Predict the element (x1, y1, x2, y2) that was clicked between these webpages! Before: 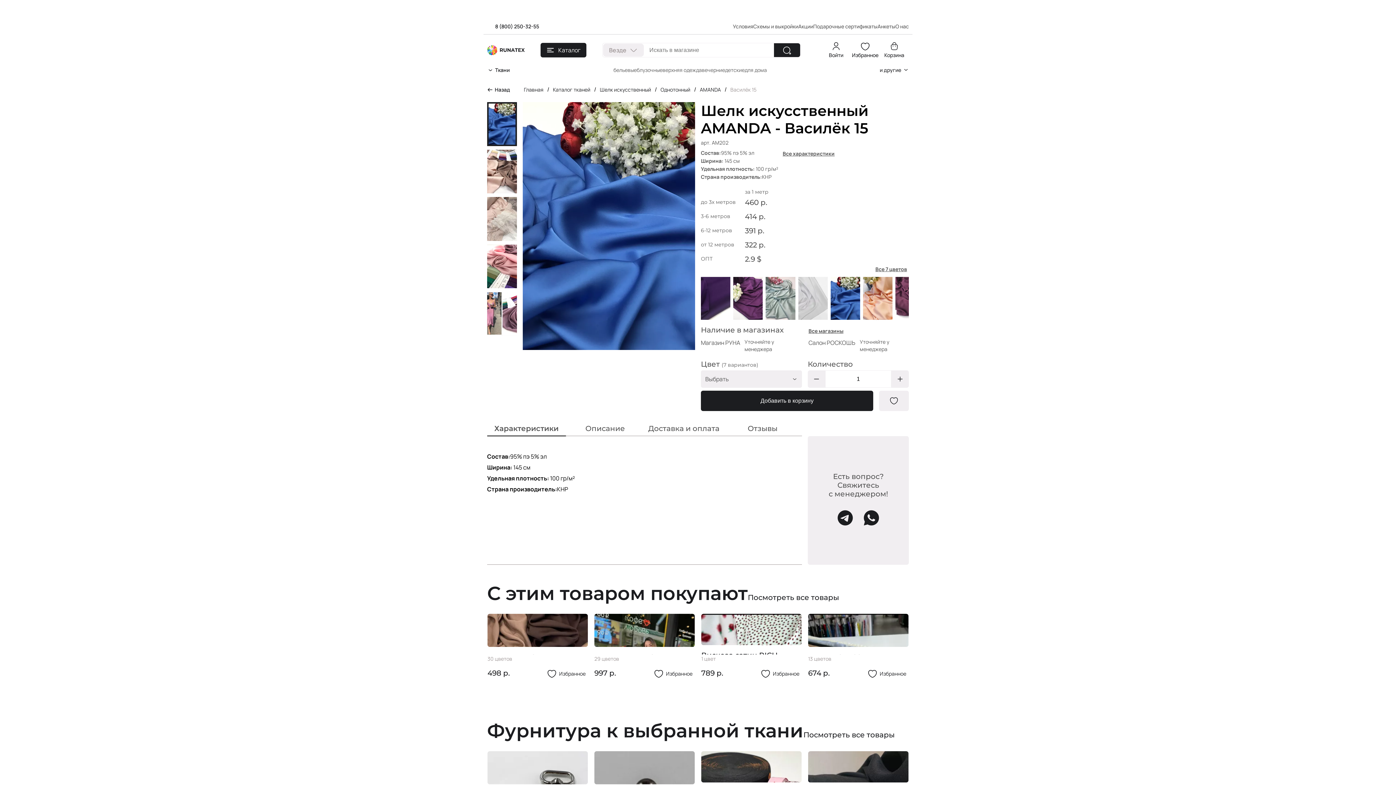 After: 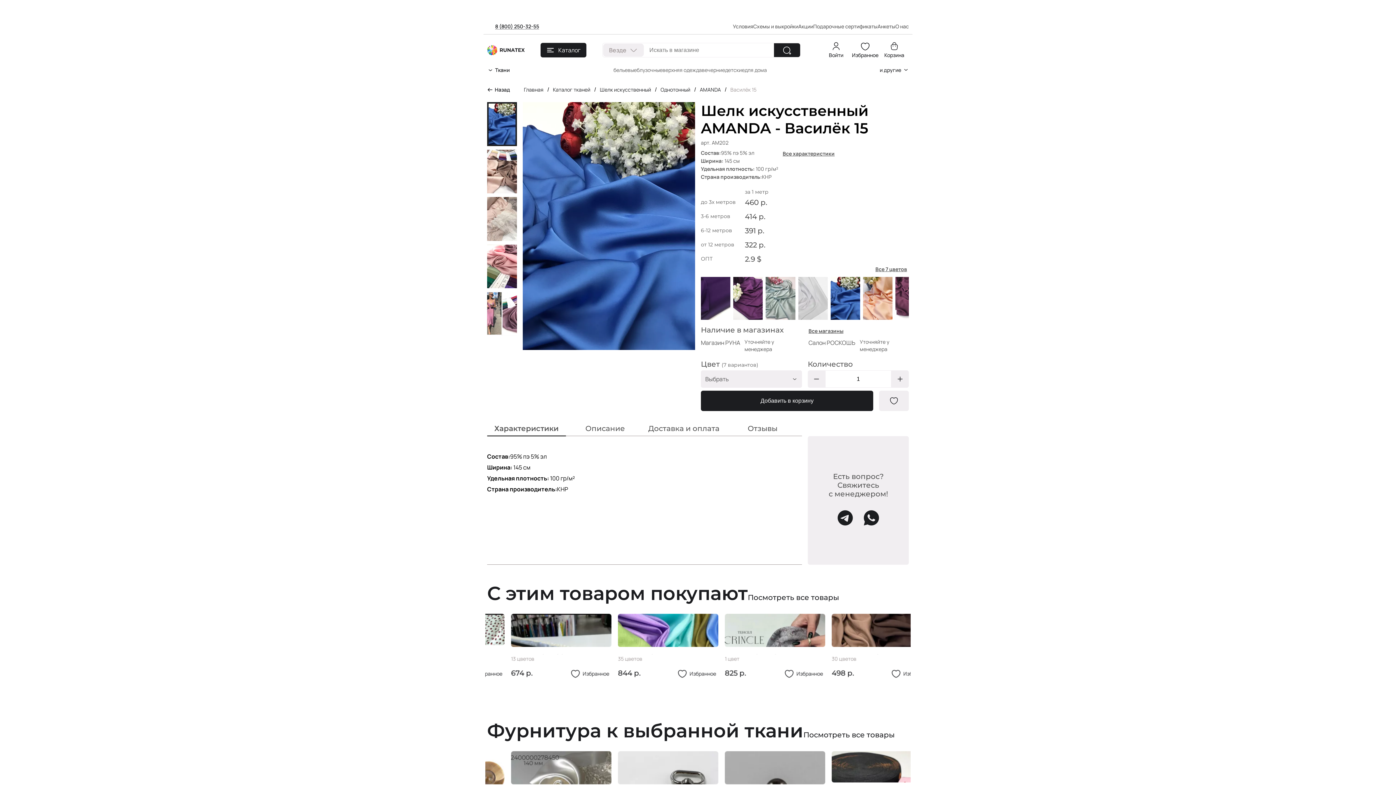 Action: bbox: (495, 22, 539, 29) label: 8 (800) 250-32-55